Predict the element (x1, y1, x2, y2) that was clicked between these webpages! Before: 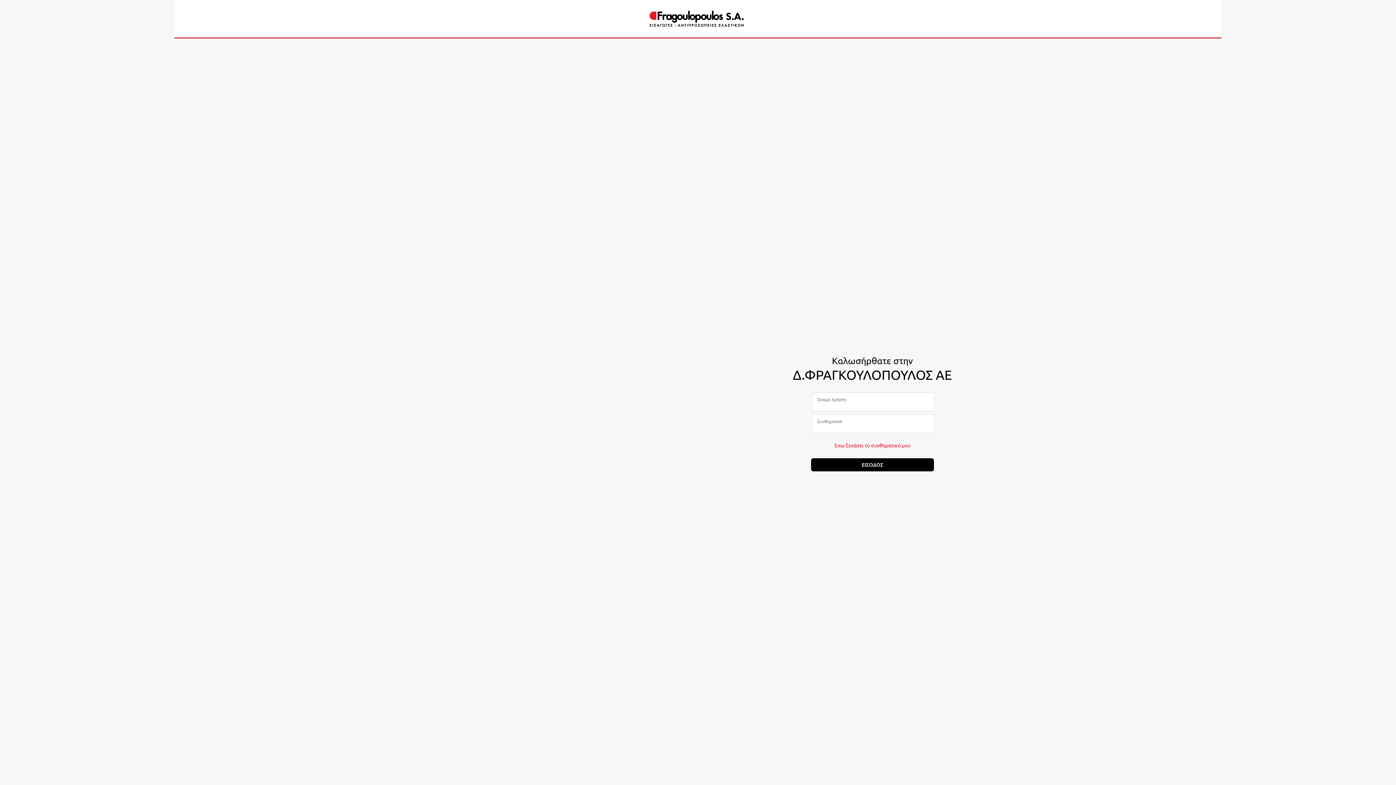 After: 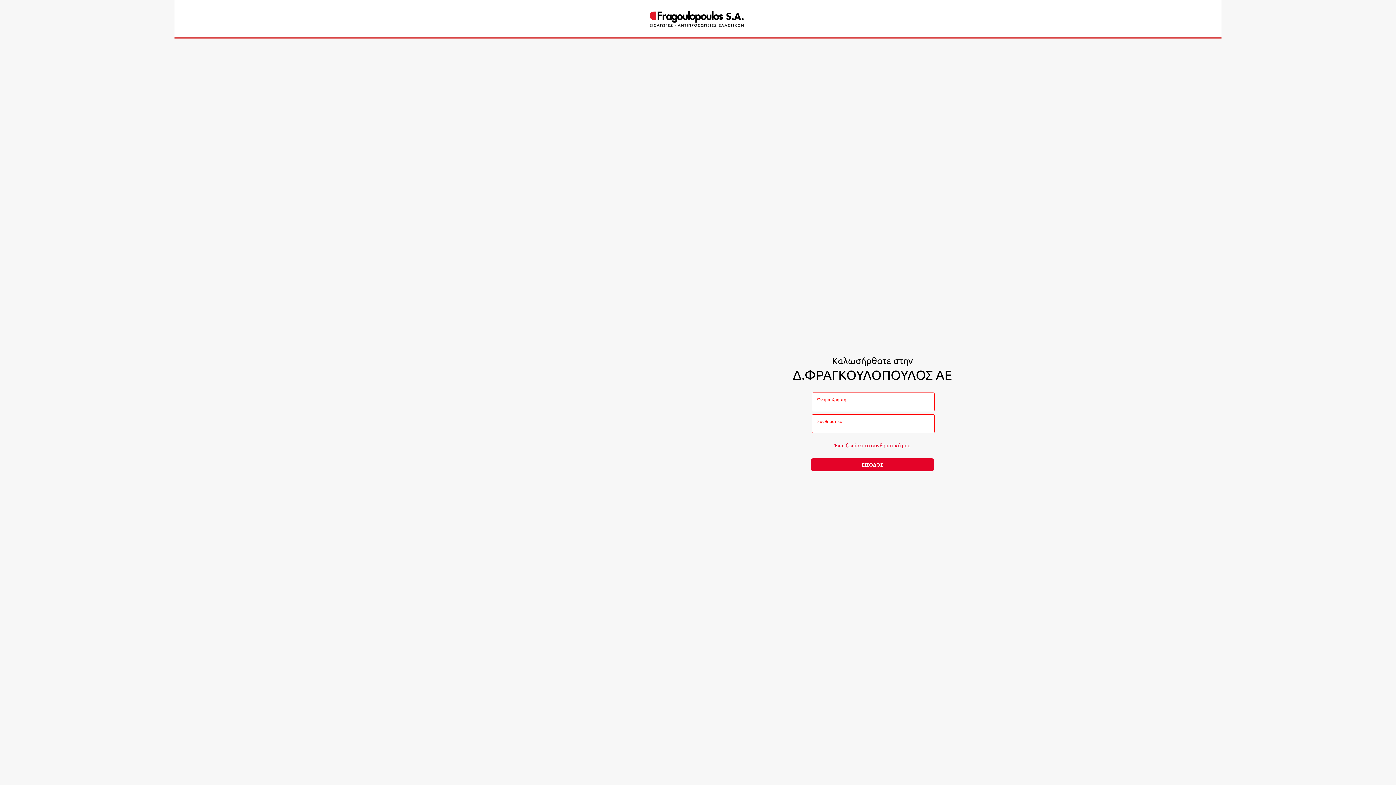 Action: bbox: (811, 458, 934, 471) label: ΕΙΣΟΔΟΣ